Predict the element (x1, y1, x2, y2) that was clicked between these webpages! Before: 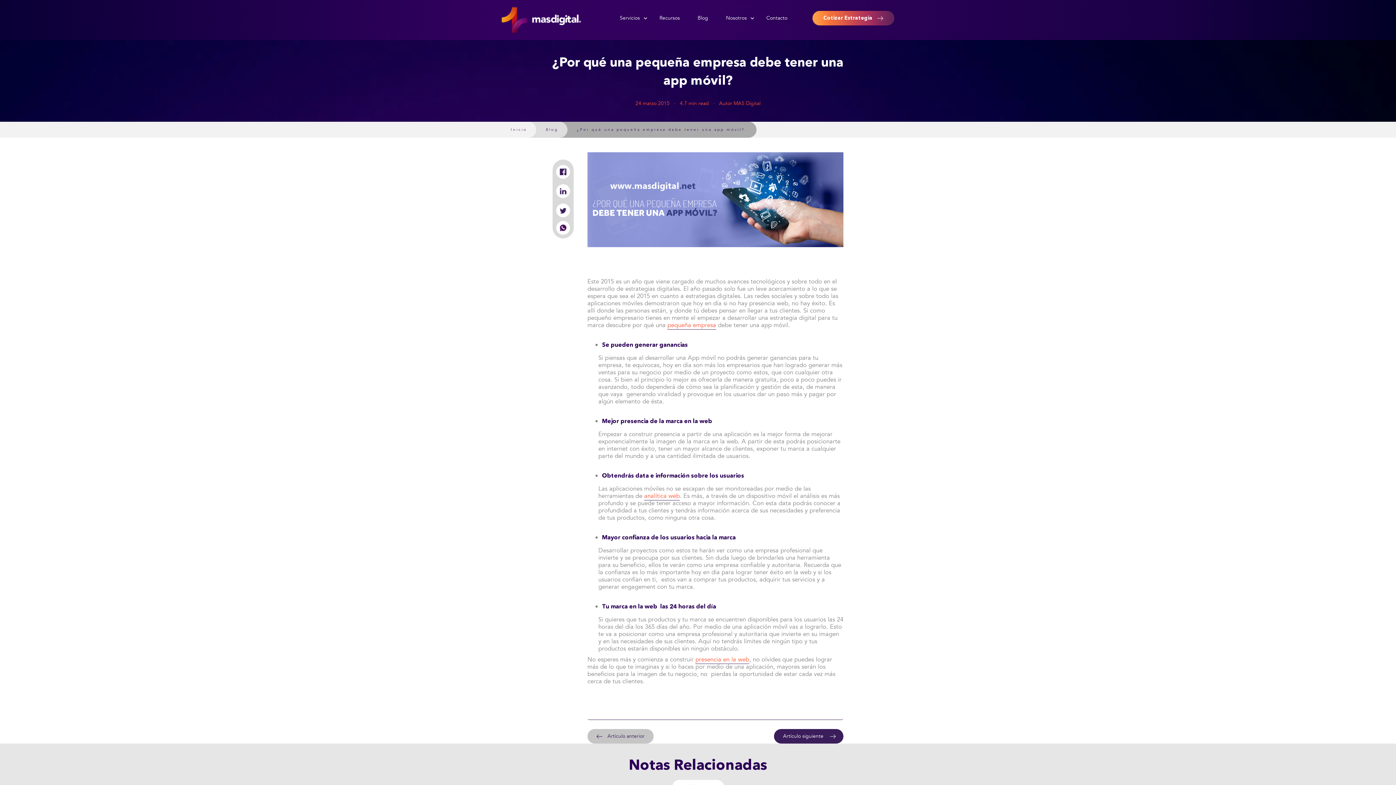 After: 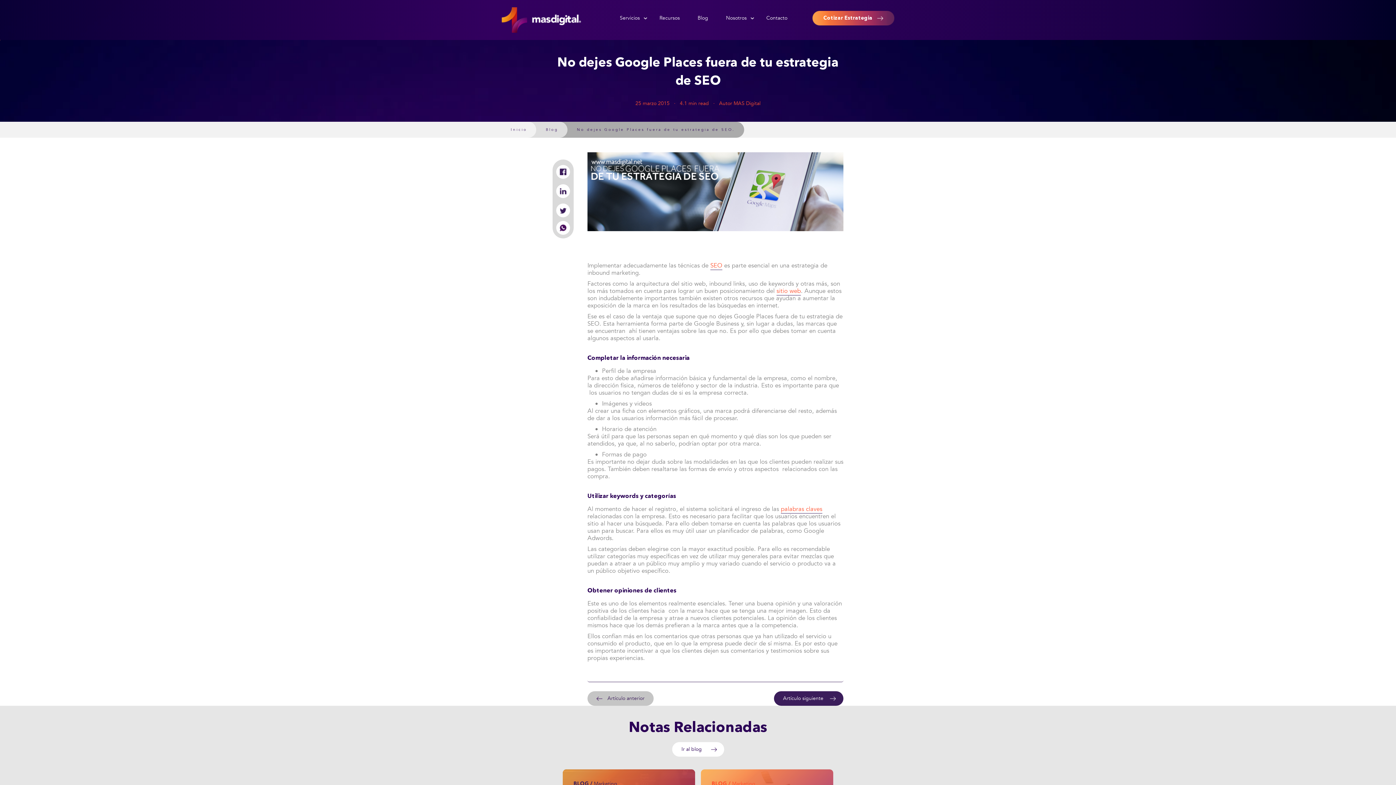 Action: bbox: (587, 729, 653, 743) label: Artículo anterior